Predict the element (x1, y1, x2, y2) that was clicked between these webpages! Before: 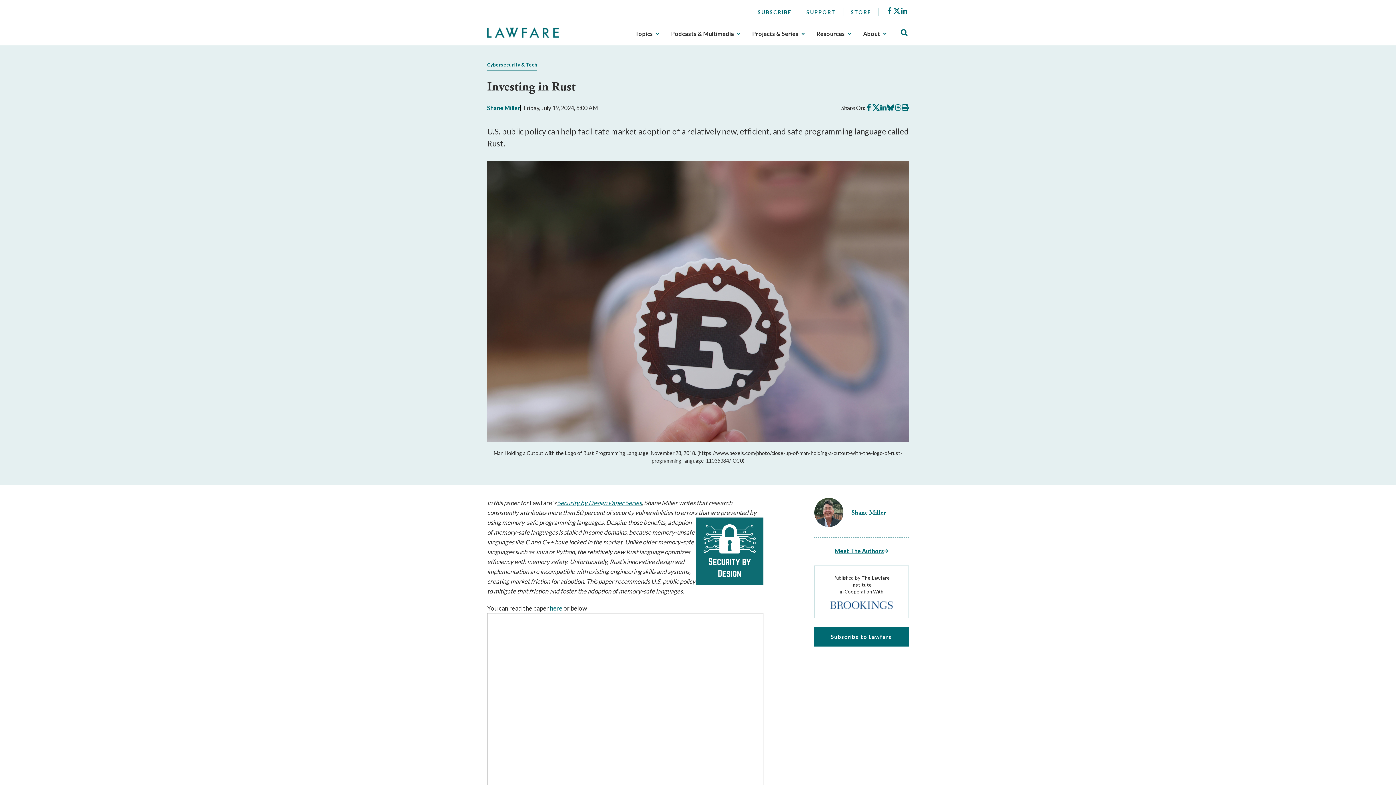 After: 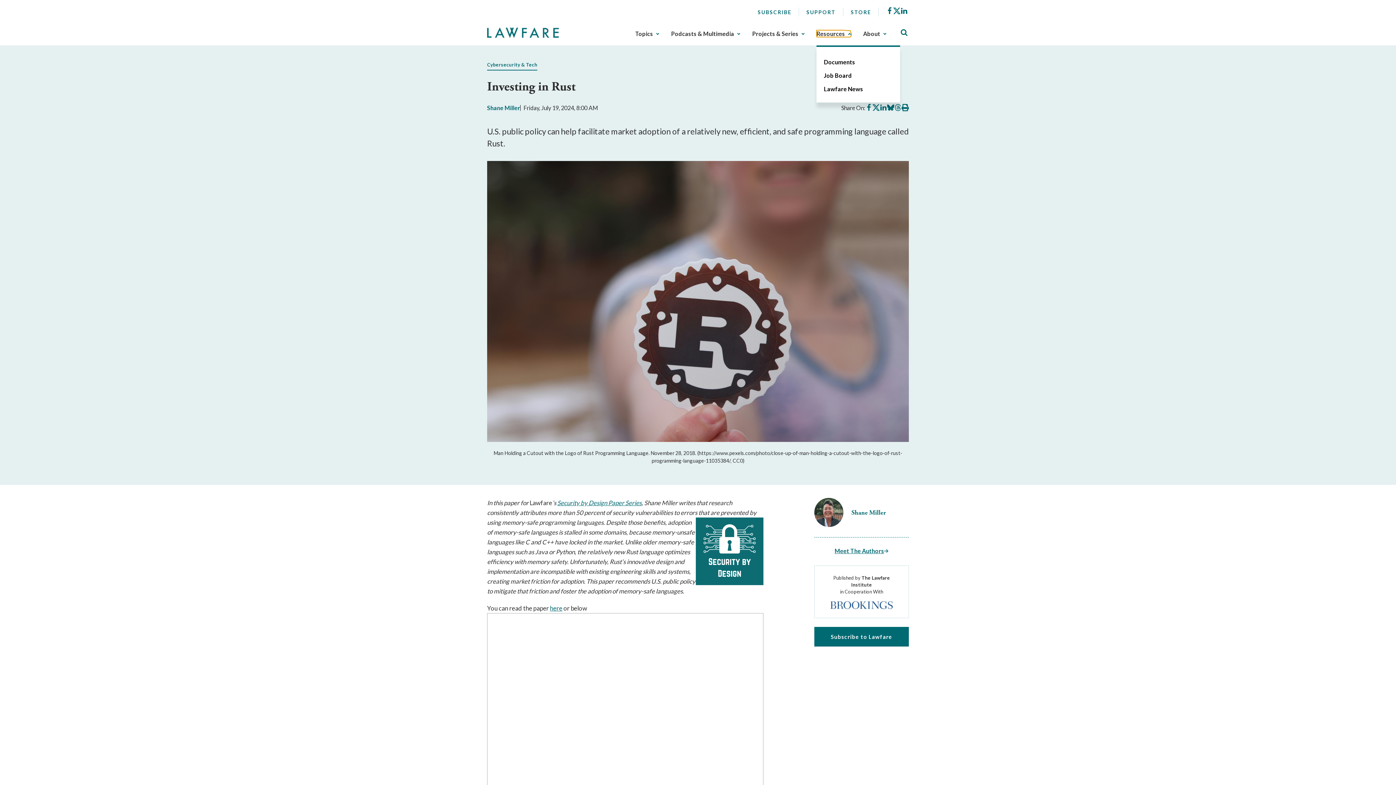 Action: bbox: (816, 30, 851, 37) label: Resources